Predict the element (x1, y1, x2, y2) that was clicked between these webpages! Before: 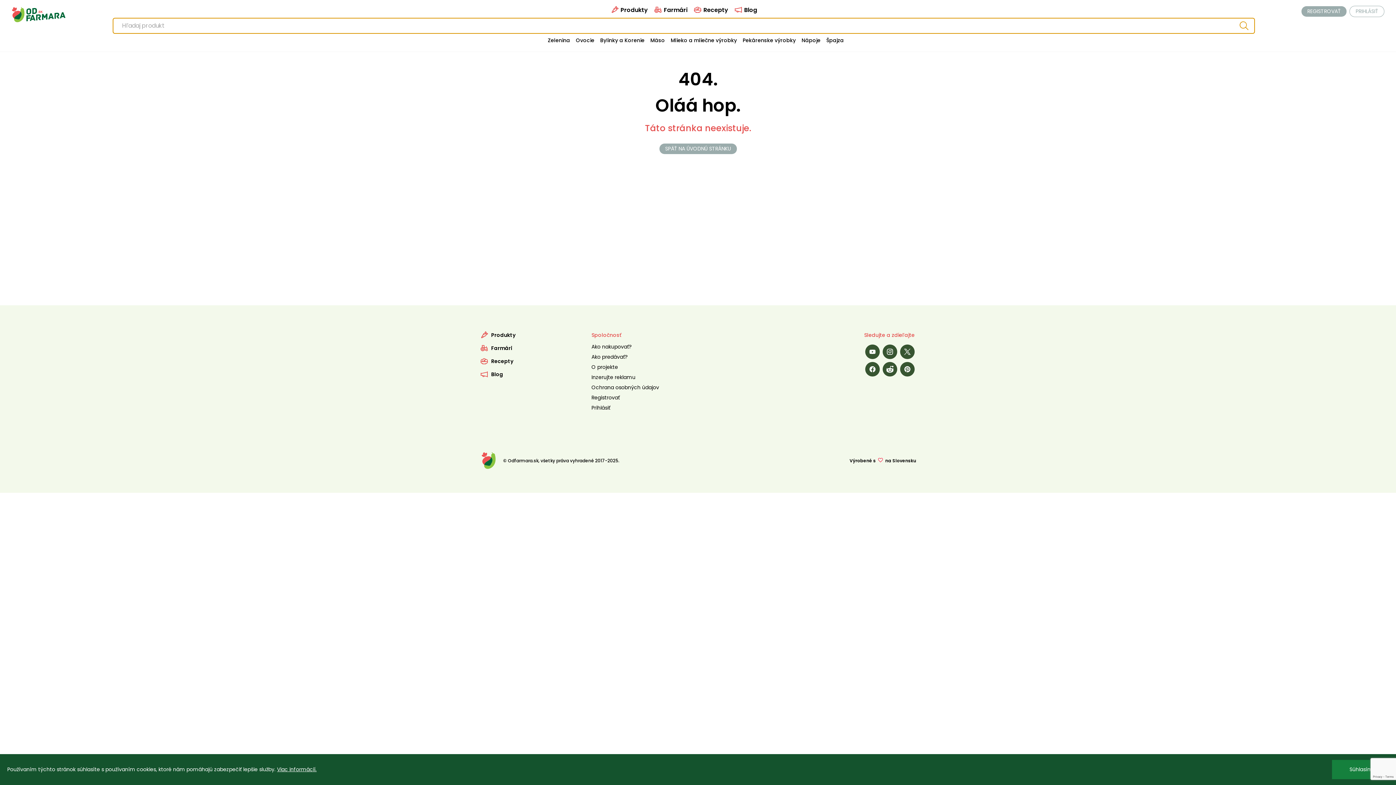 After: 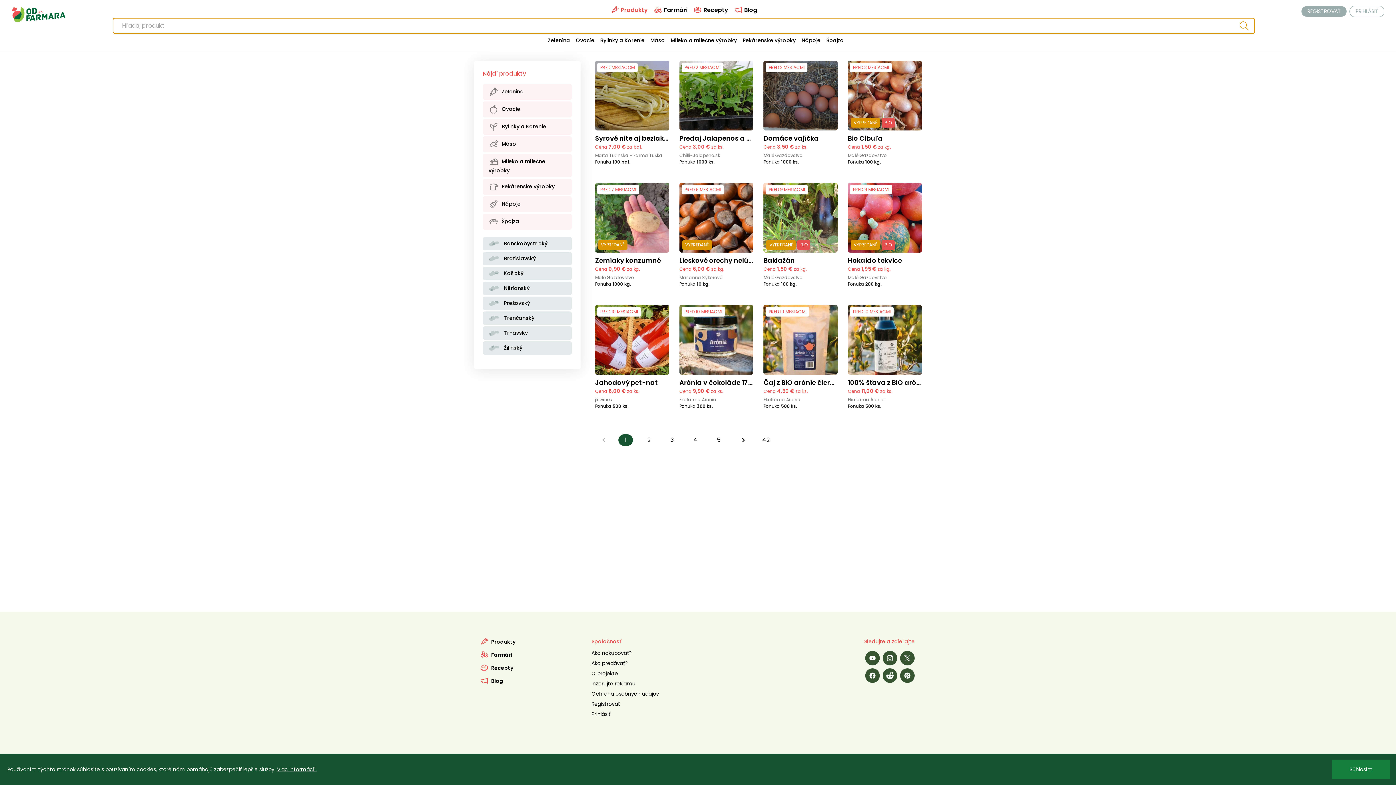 Action: bbox: (1239, 20, 1249, 30)